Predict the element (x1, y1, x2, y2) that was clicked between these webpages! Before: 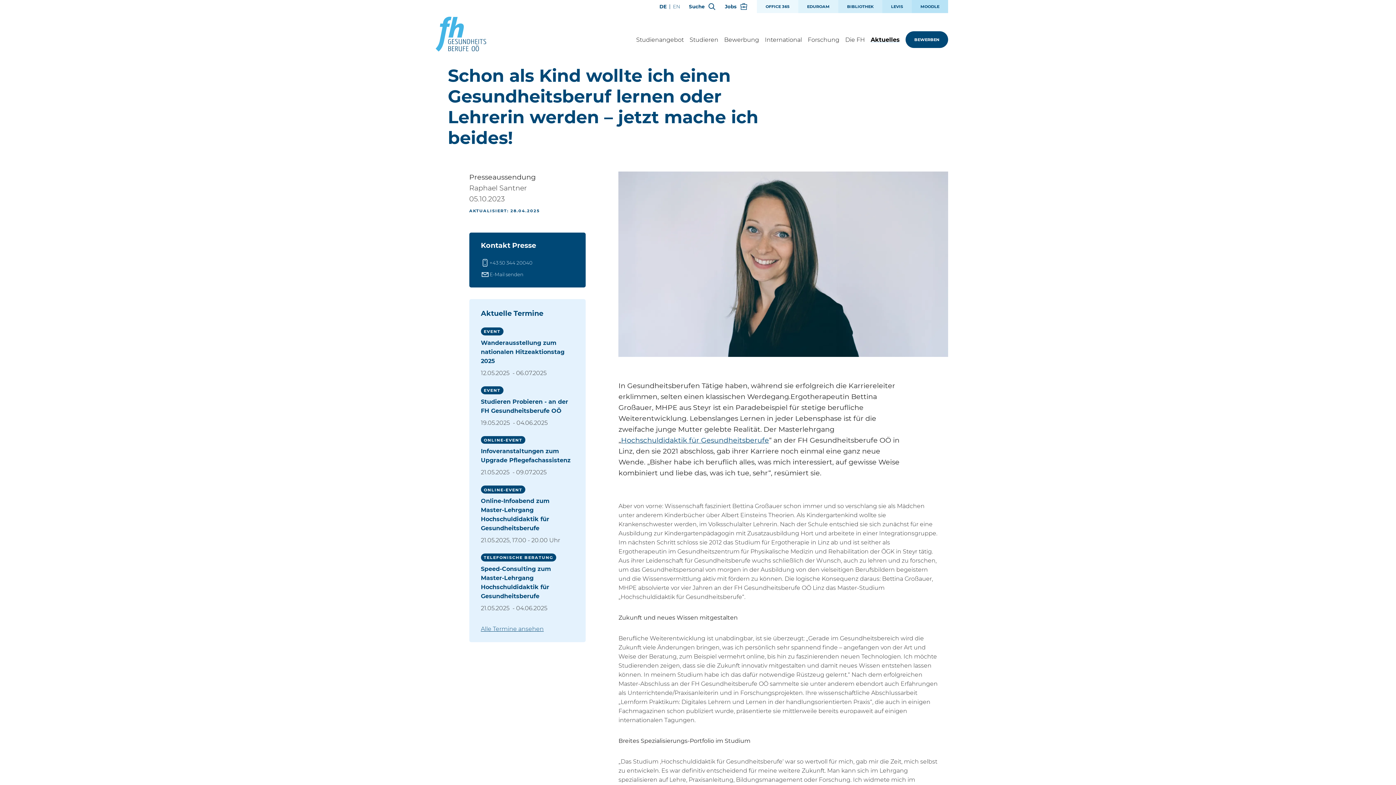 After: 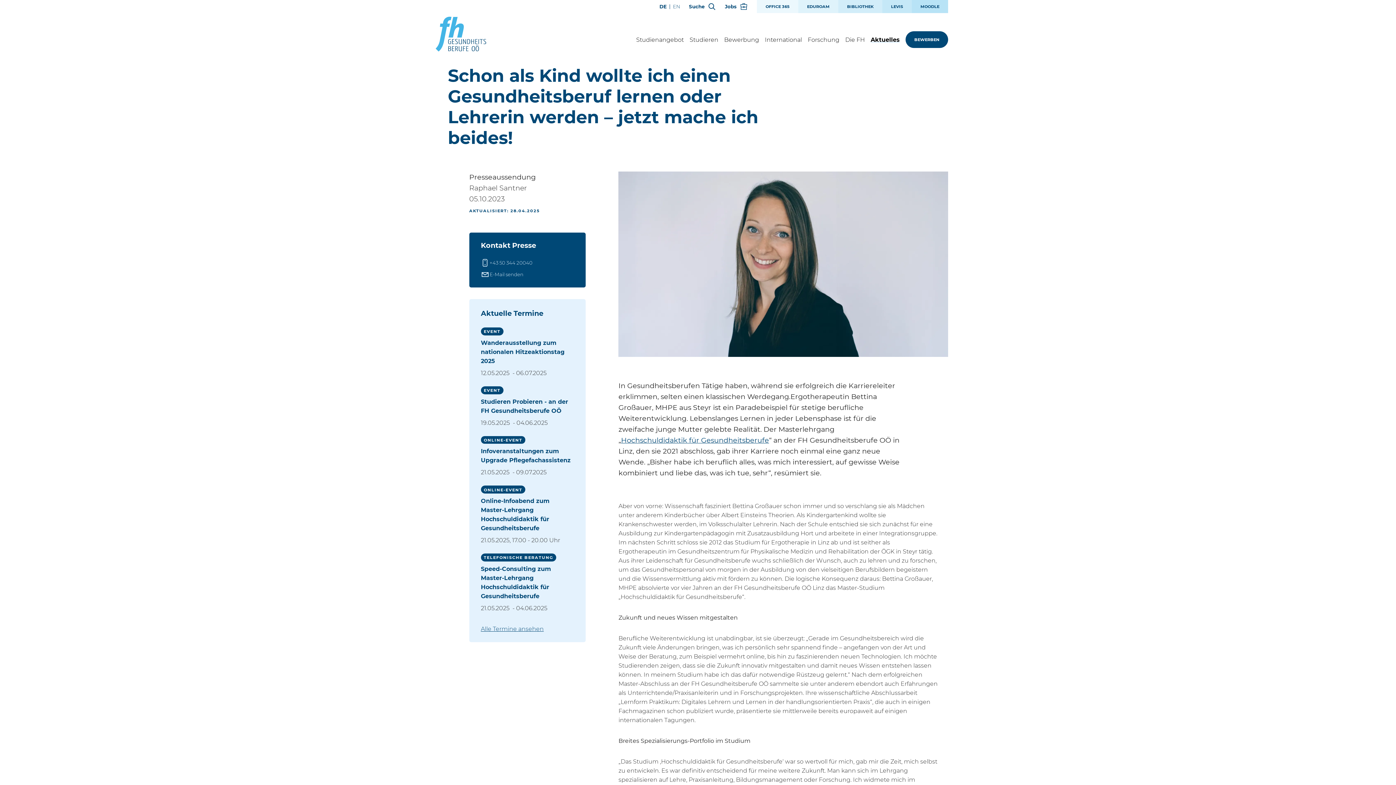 Action: bbox: (480, 308, 574, 318) label: Aktuelle Termine